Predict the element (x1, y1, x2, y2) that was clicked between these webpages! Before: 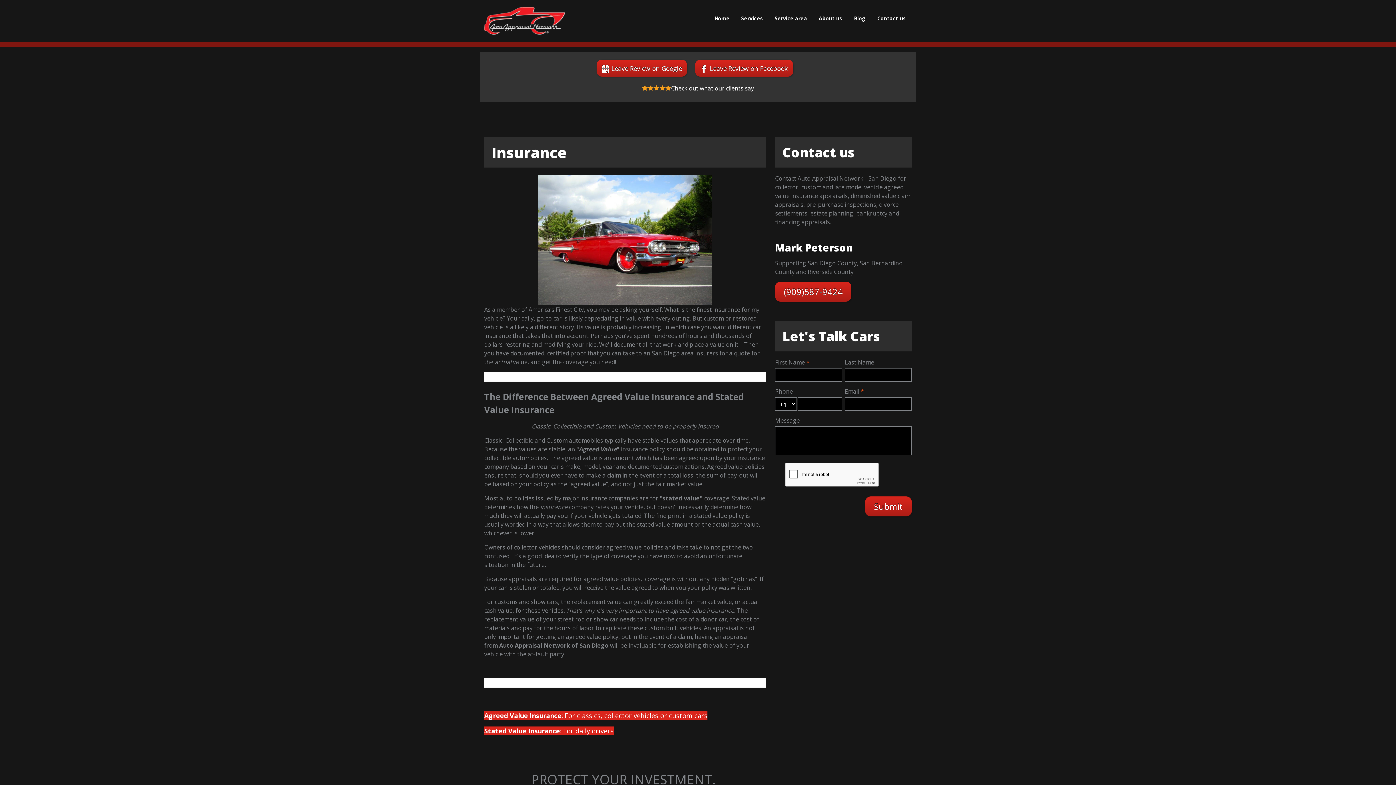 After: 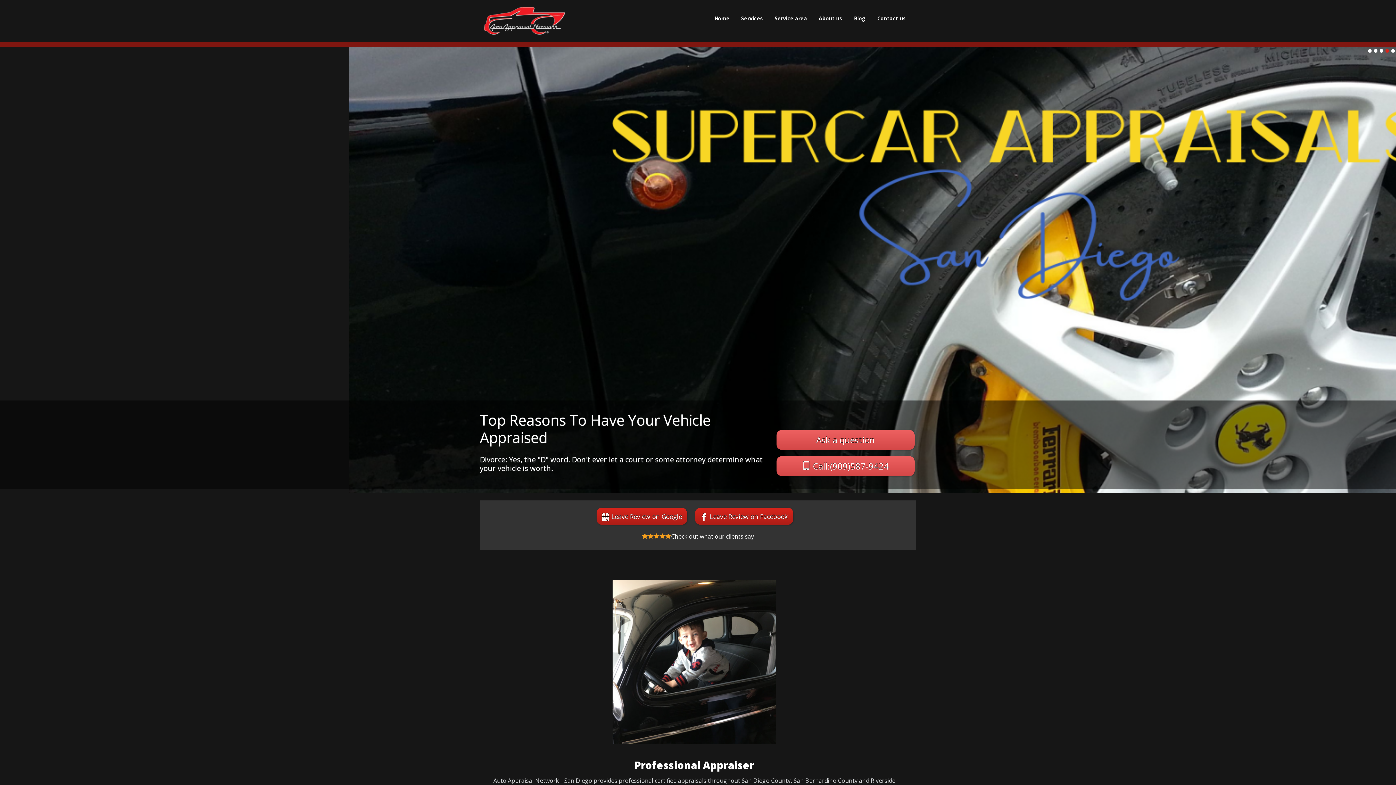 Action: label: Home bbox: (708, 11, 735, 25)